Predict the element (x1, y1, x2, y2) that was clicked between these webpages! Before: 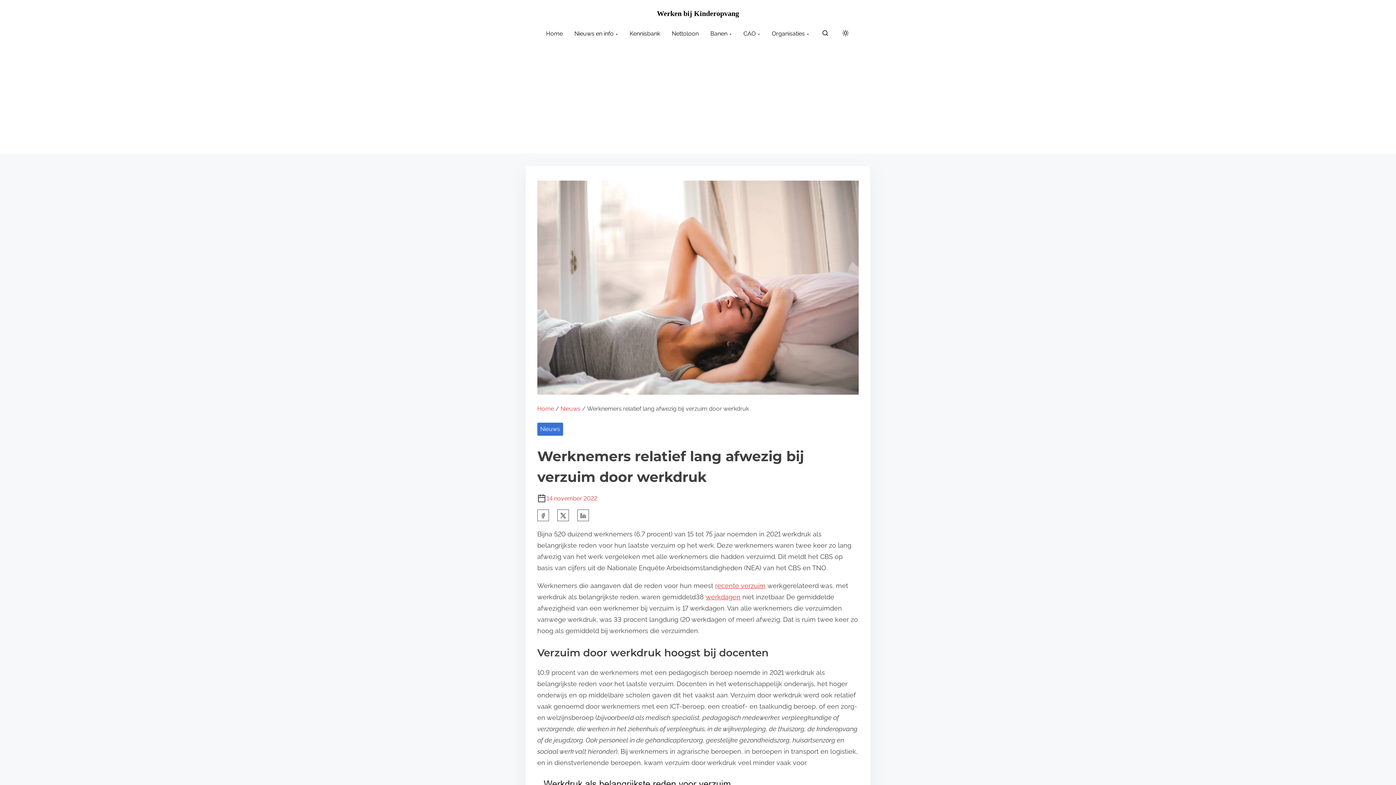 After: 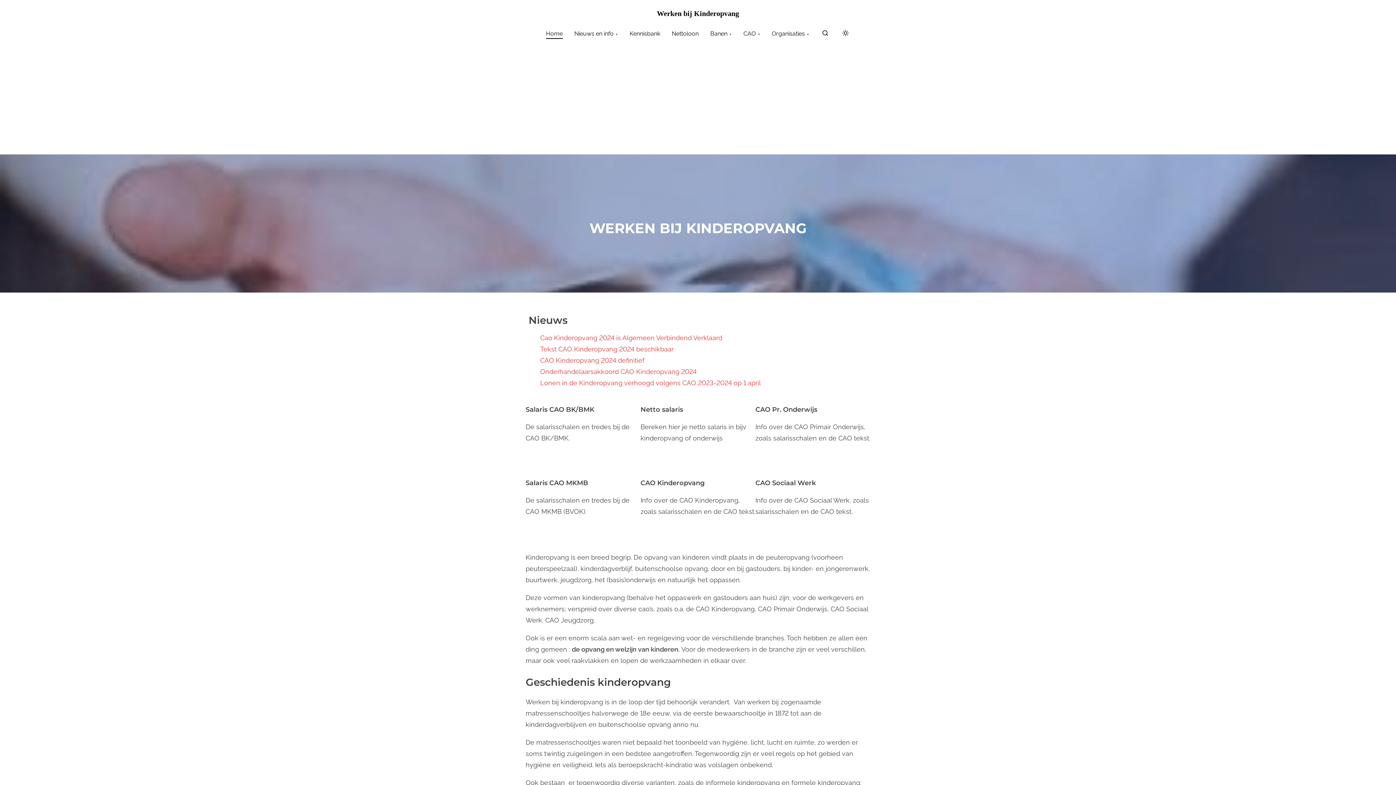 Action: label: Home bbox: (537, 405, 554, 412)